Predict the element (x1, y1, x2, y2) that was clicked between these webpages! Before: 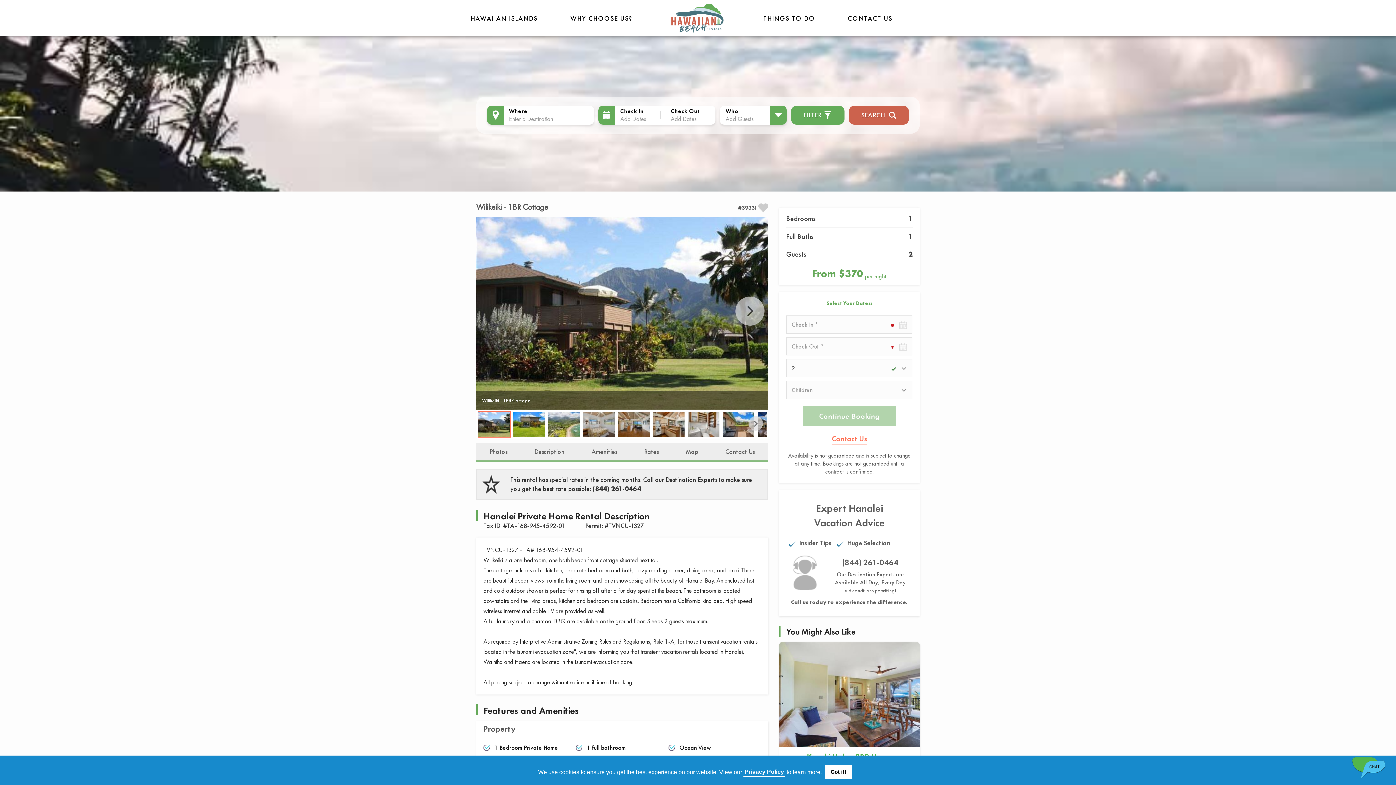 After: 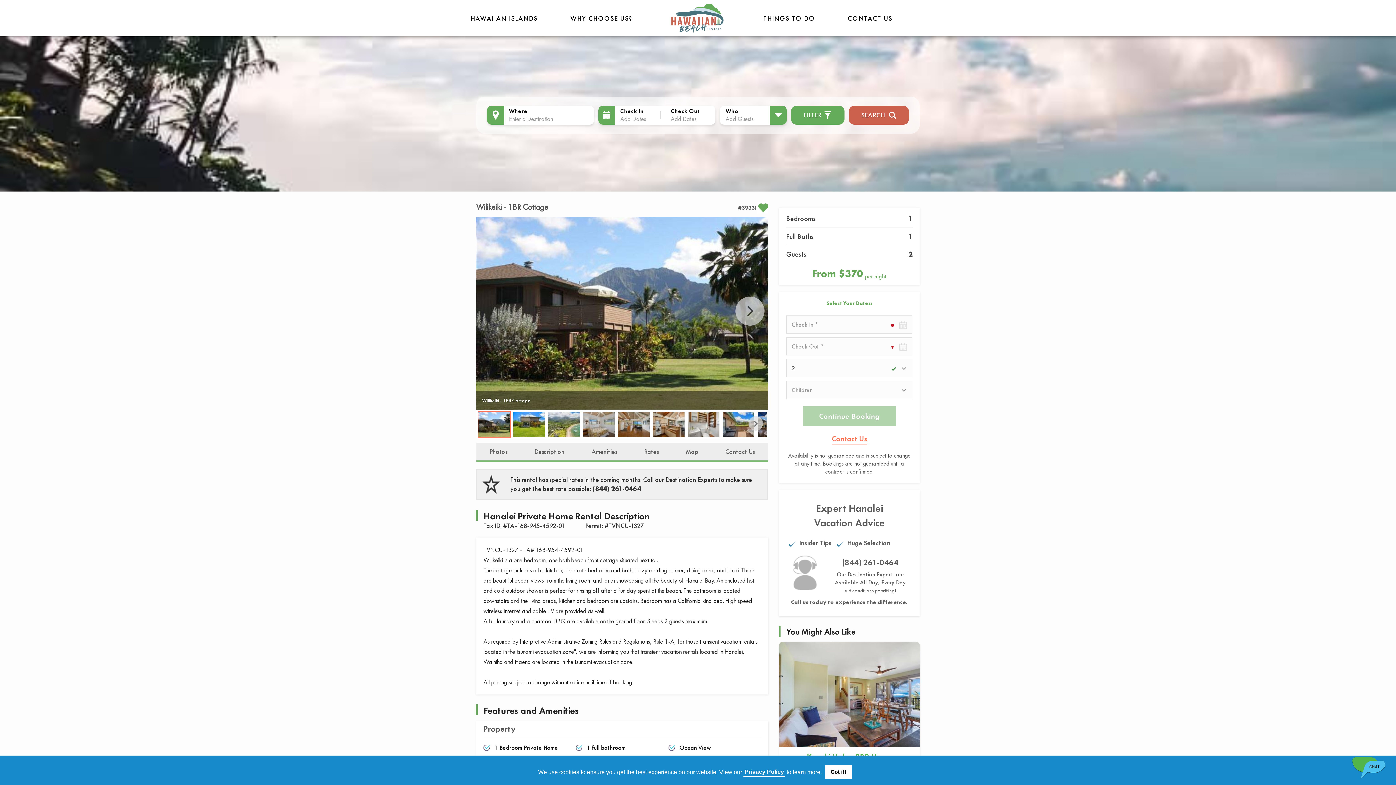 Action: bbox: (757, 202, 768, 213)